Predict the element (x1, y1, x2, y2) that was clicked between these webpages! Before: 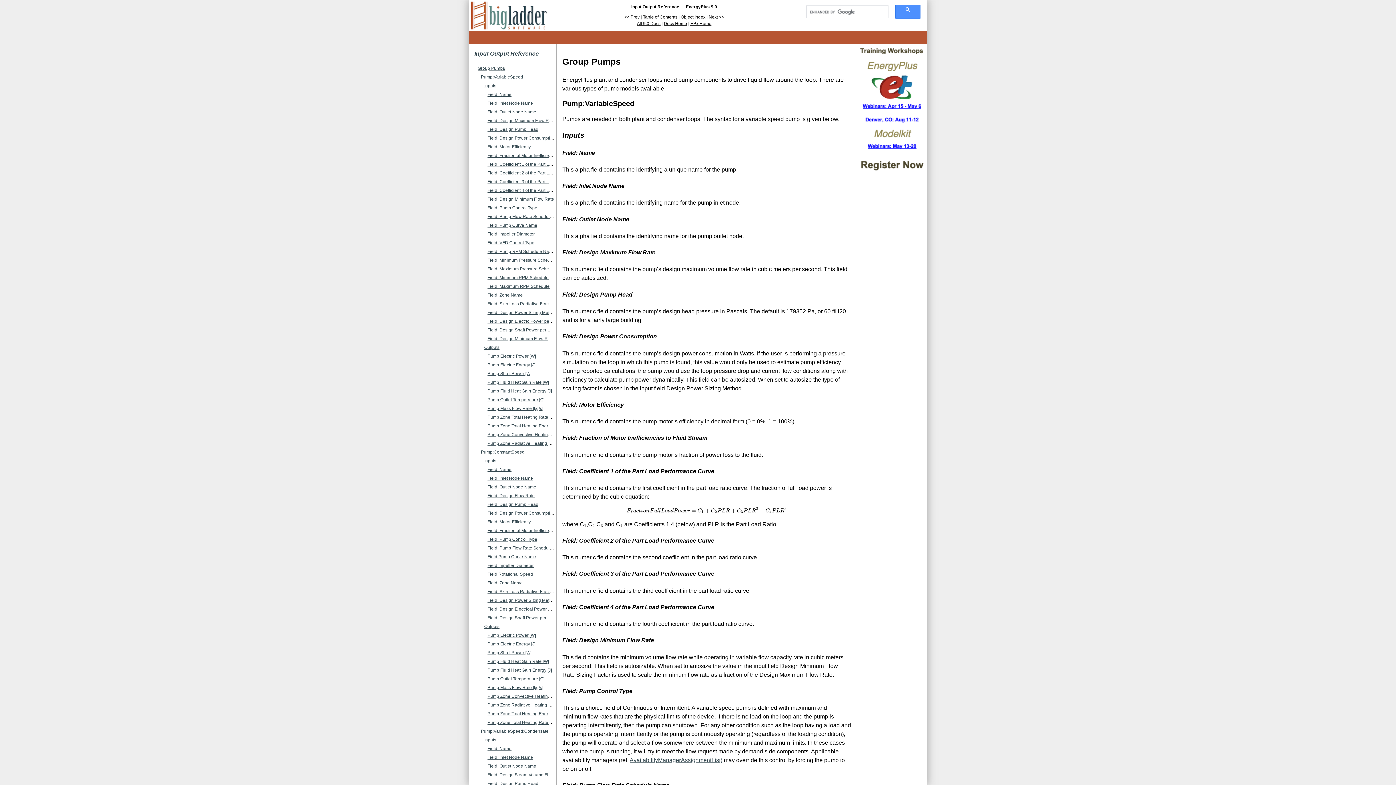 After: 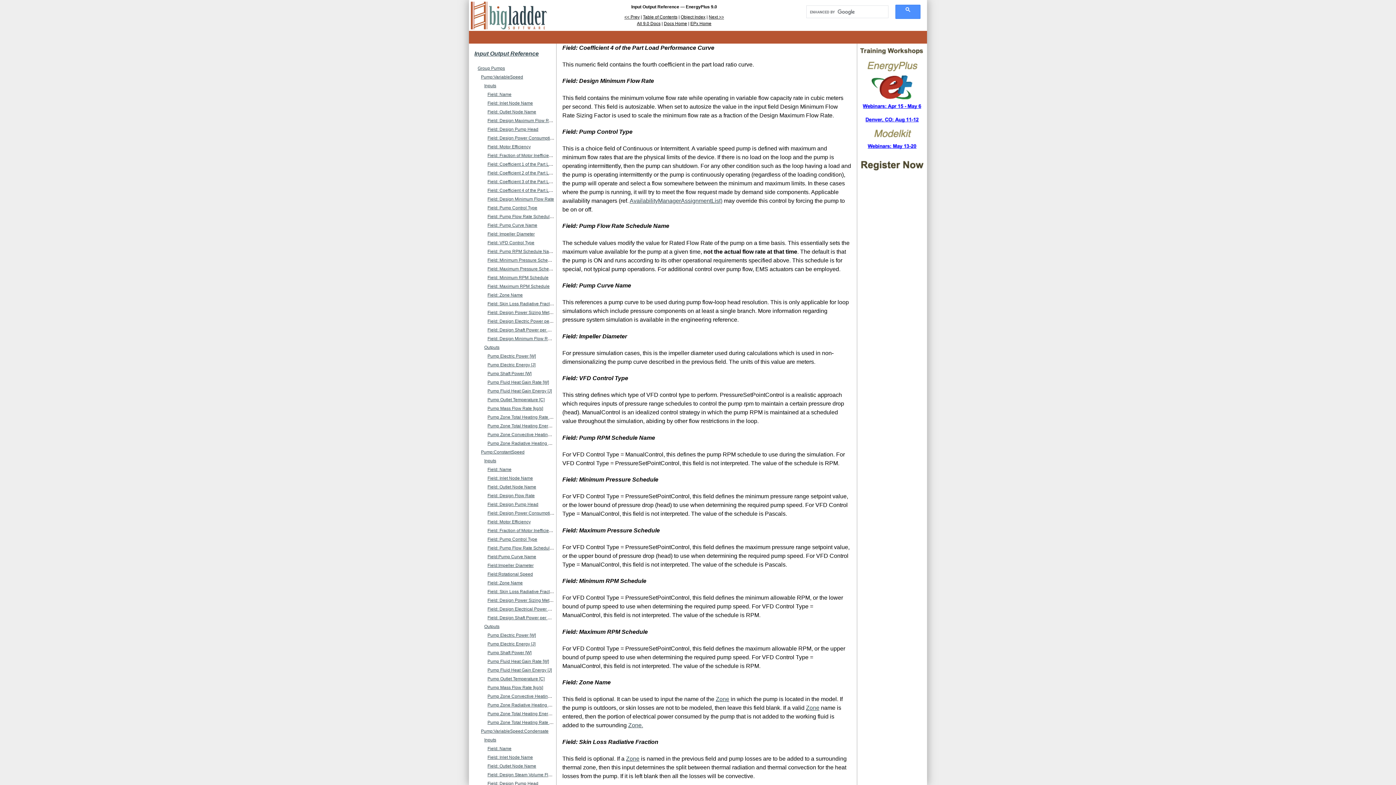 Action: bbox: (487, 188, 596, 193) label: Field: Coefficient 4 of the Part Load Performance Curve